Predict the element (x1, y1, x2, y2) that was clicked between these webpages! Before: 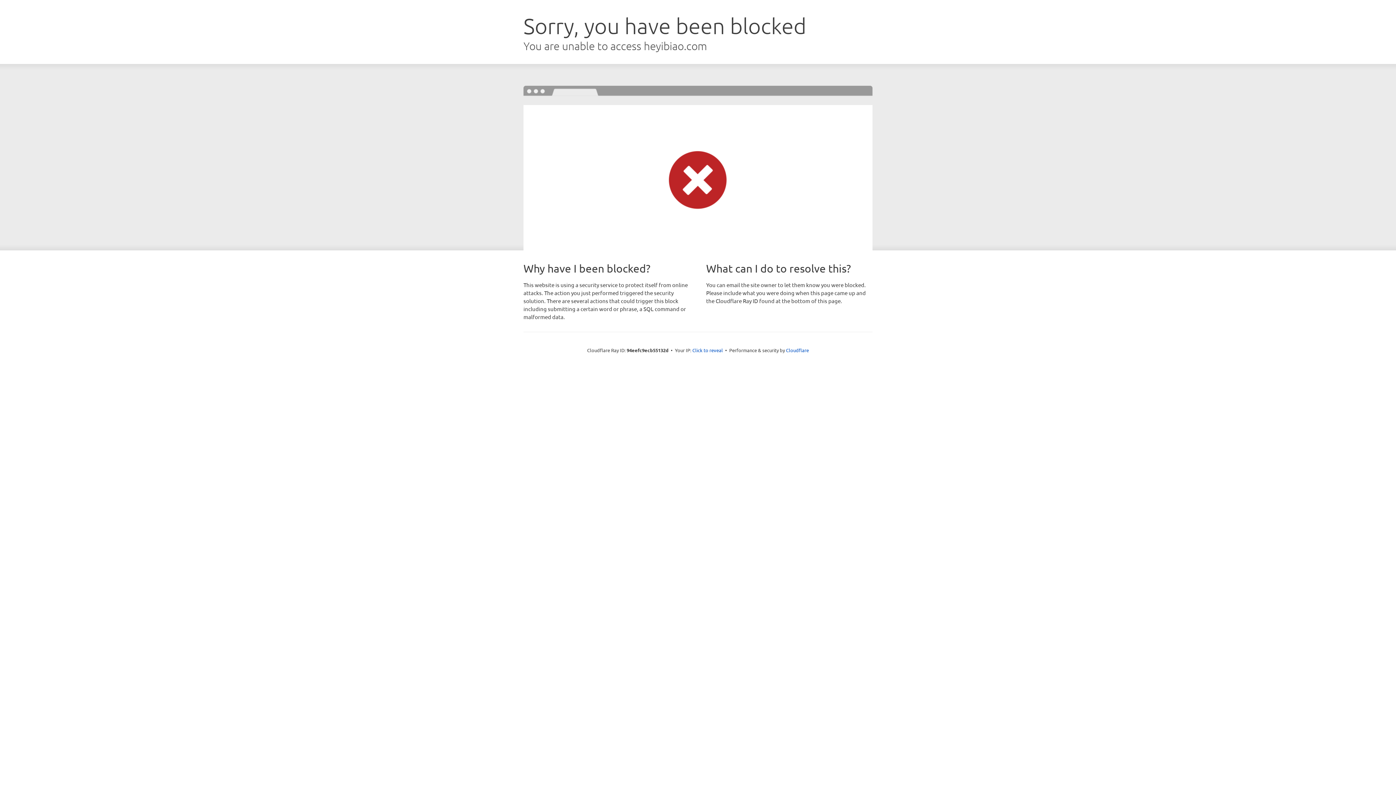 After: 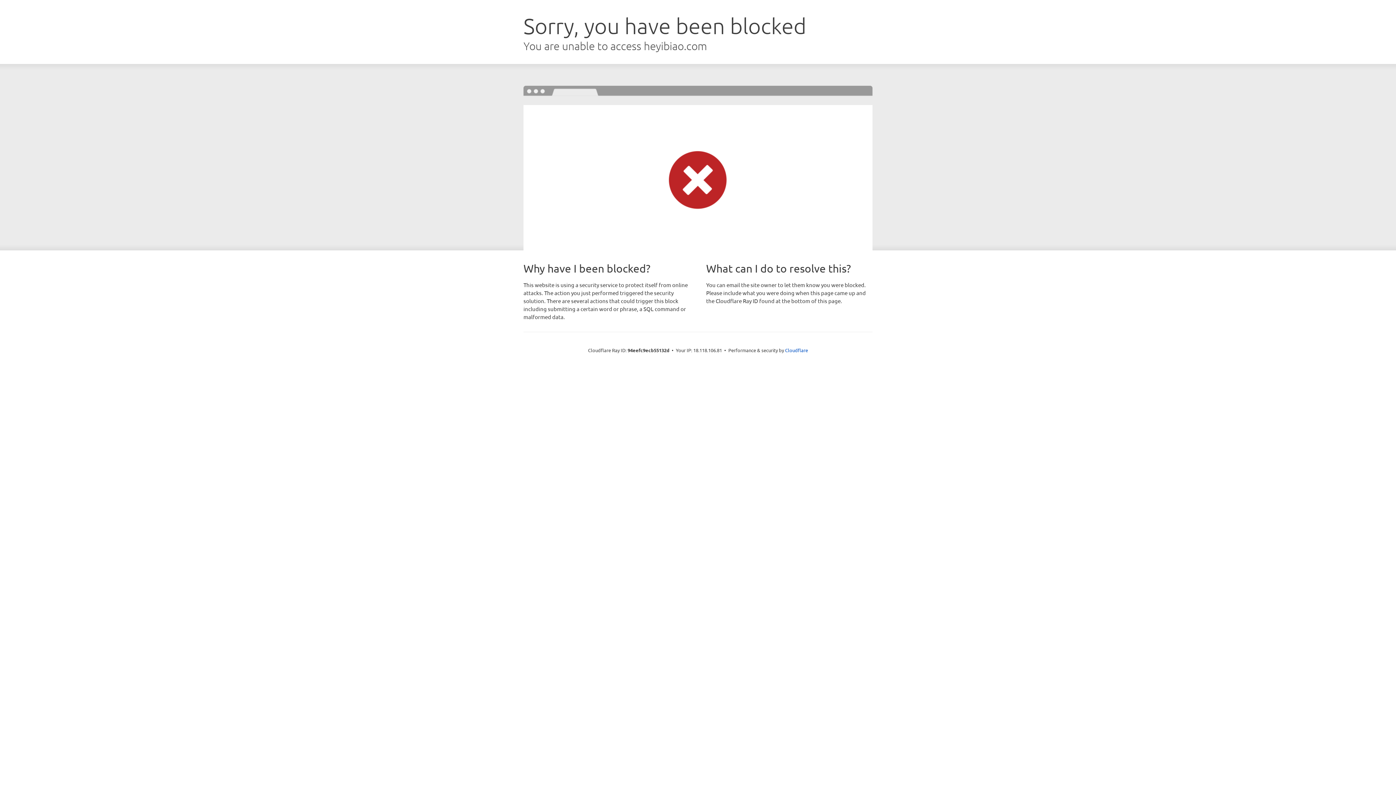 Action: label: Click to reveal bbox: (692, 346, 723, 353)